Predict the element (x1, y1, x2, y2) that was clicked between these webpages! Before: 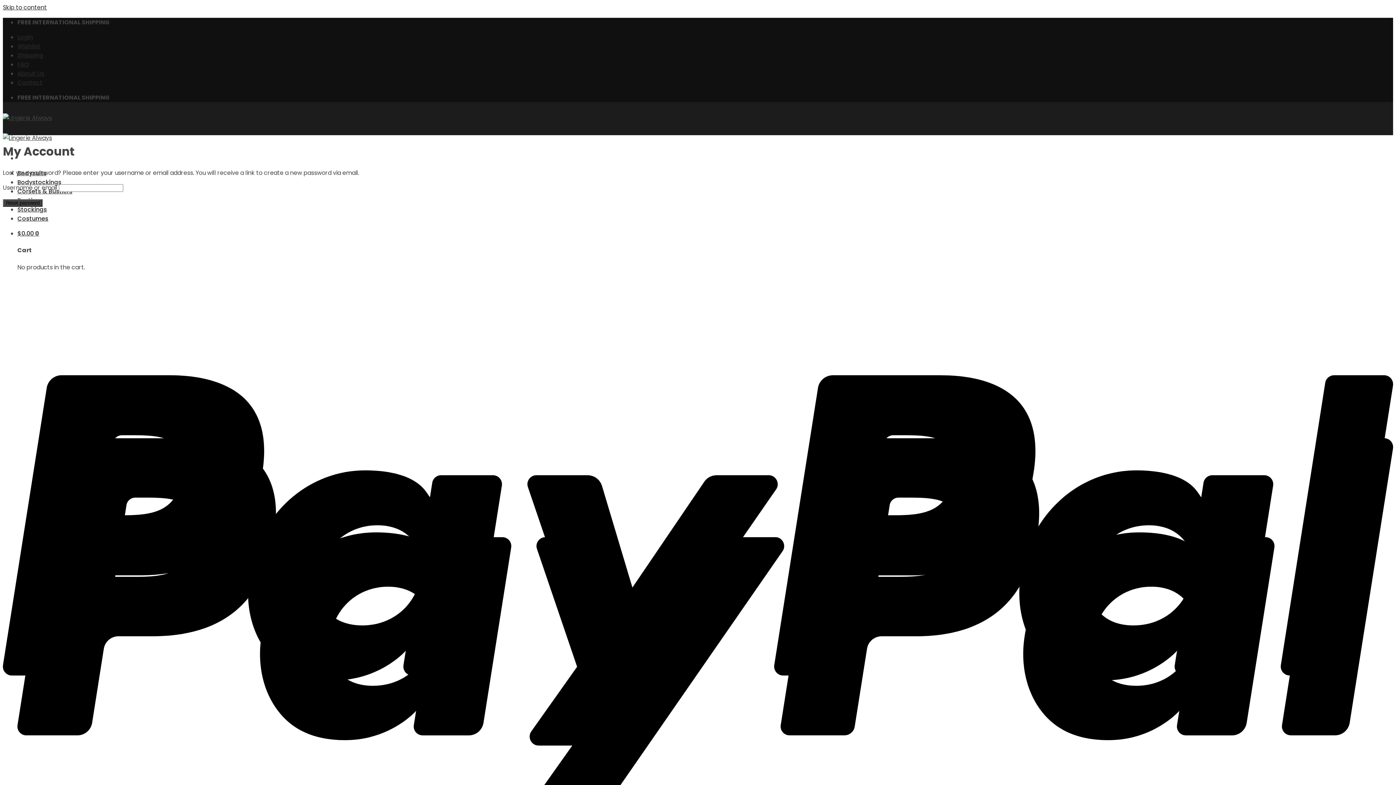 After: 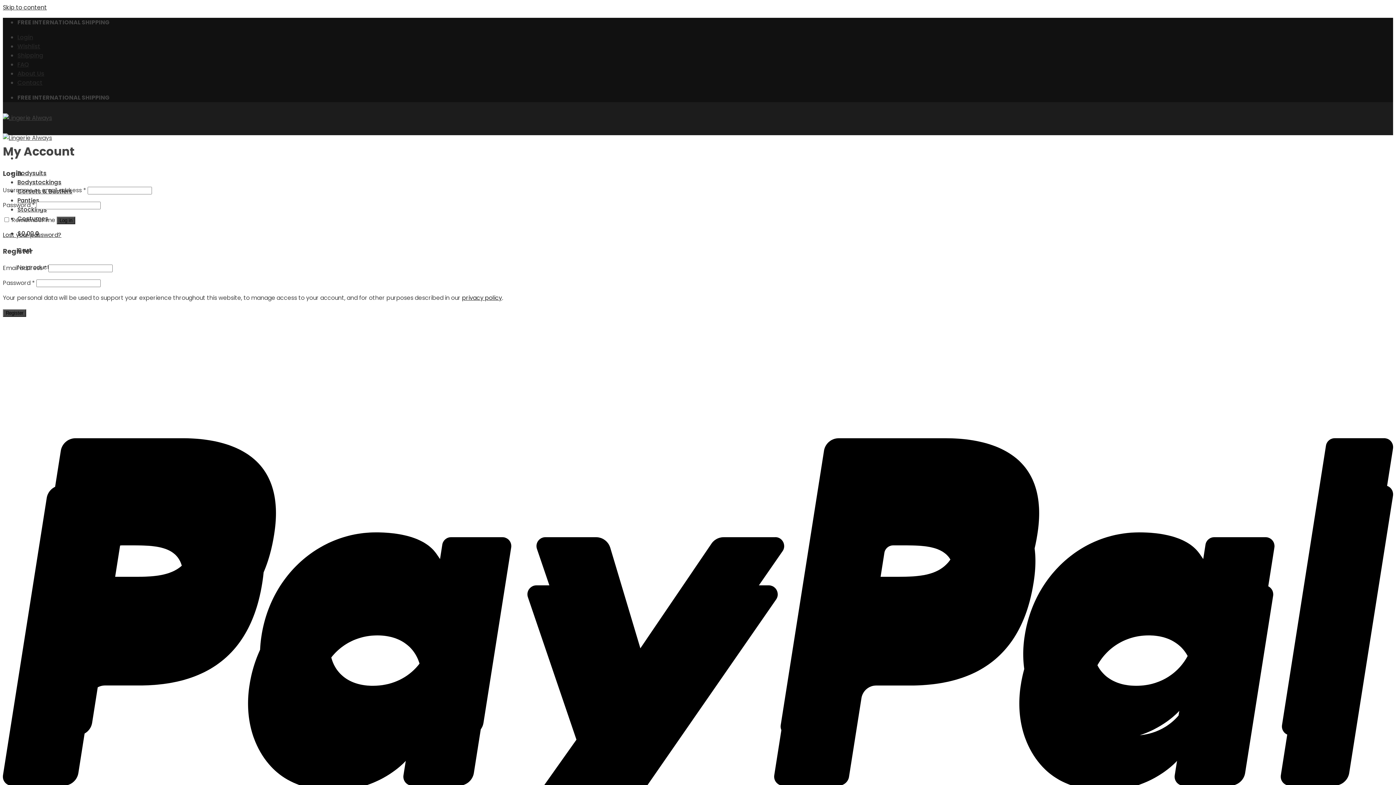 Action: label: Login bbox: (17, 33, 33, 41)